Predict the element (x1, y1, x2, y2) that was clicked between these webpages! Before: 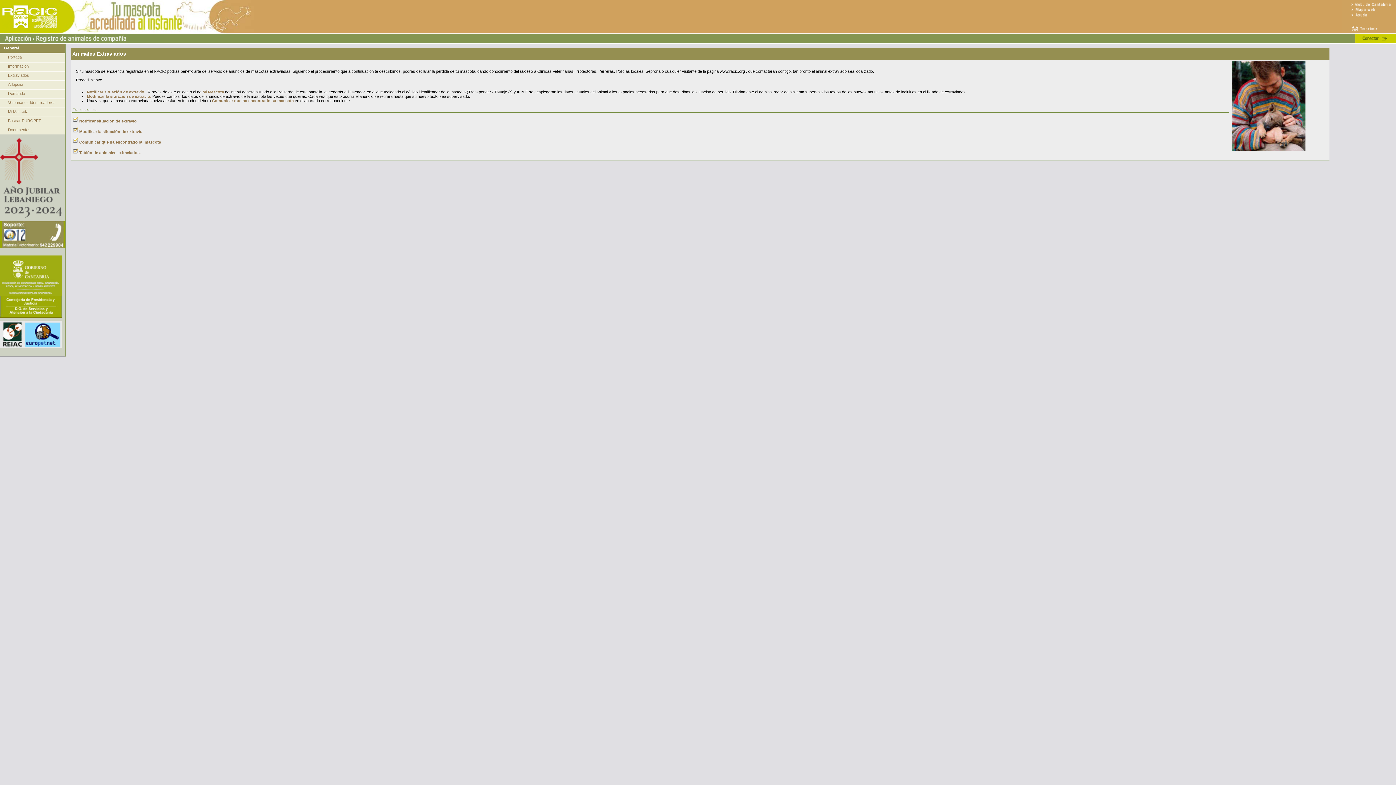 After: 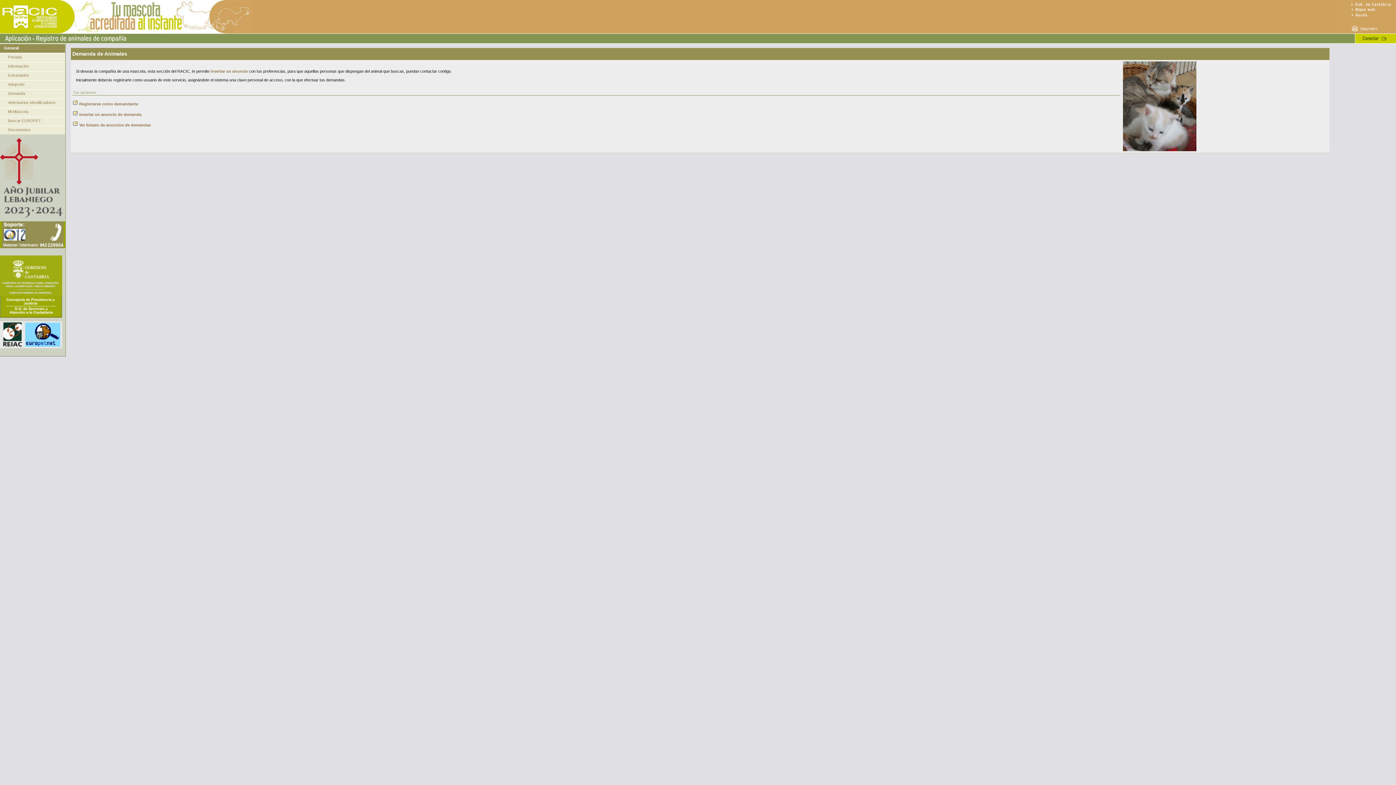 Action: bbox: (8, 91, 25, 95) label: Demanda